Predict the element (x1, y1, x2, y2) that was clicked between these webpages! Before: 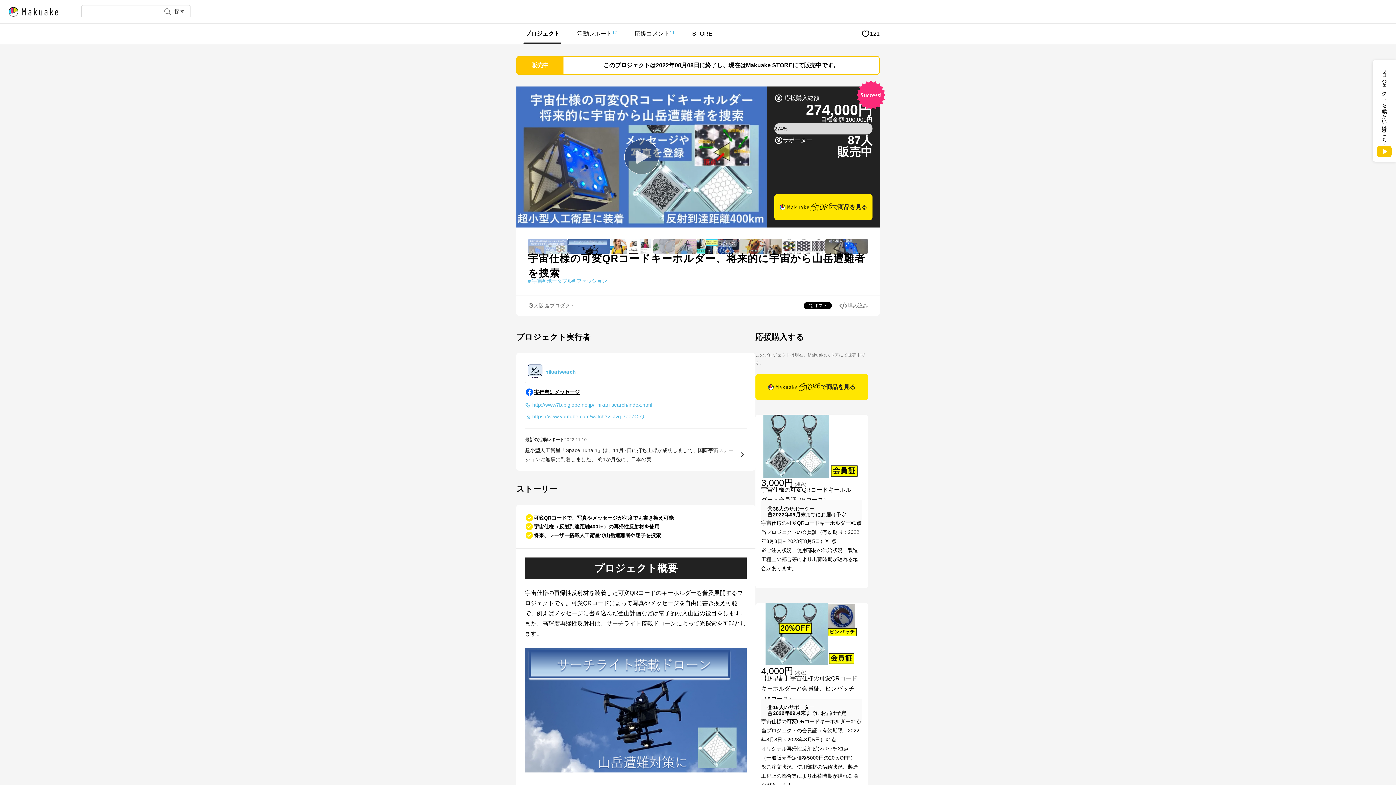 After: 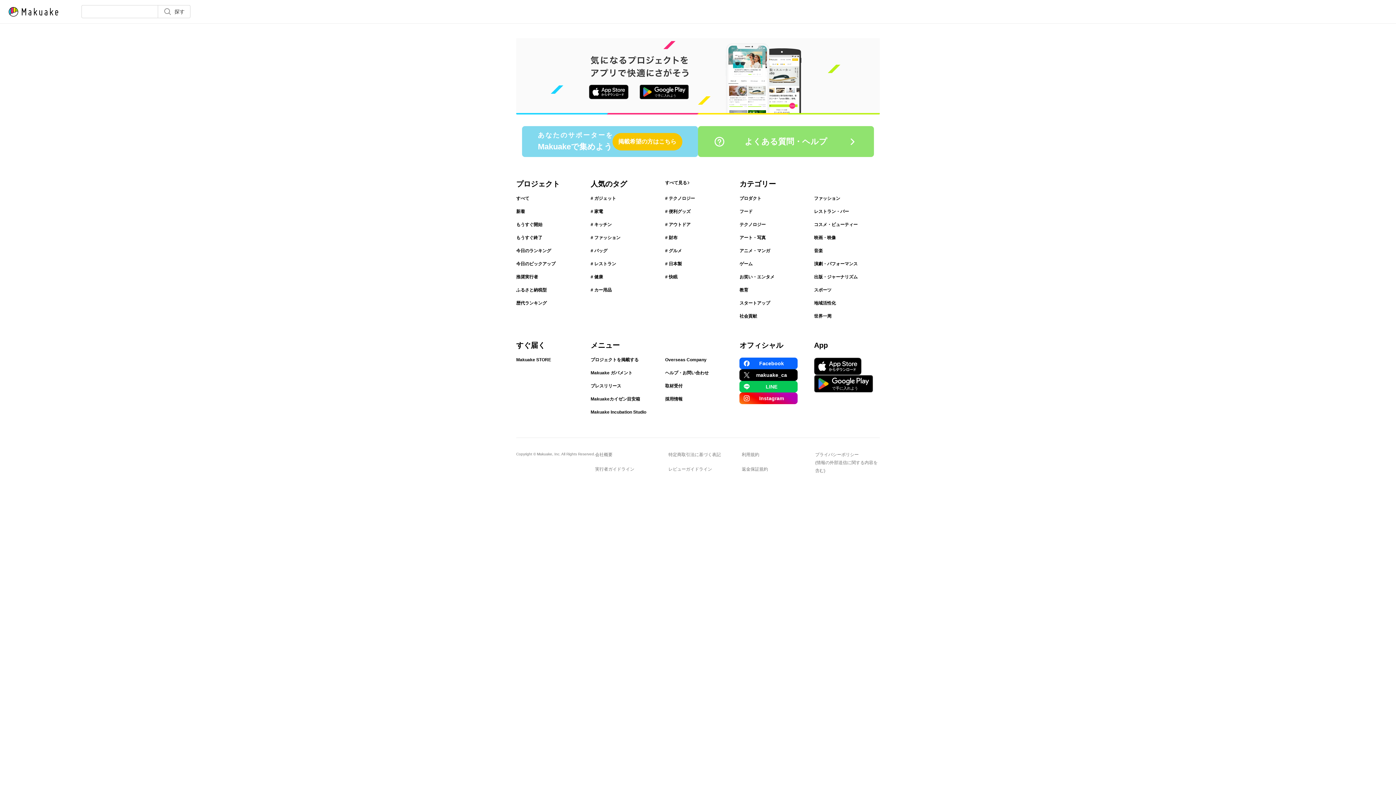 Action: label: 探す bbox: (157, 5, 190, 18)